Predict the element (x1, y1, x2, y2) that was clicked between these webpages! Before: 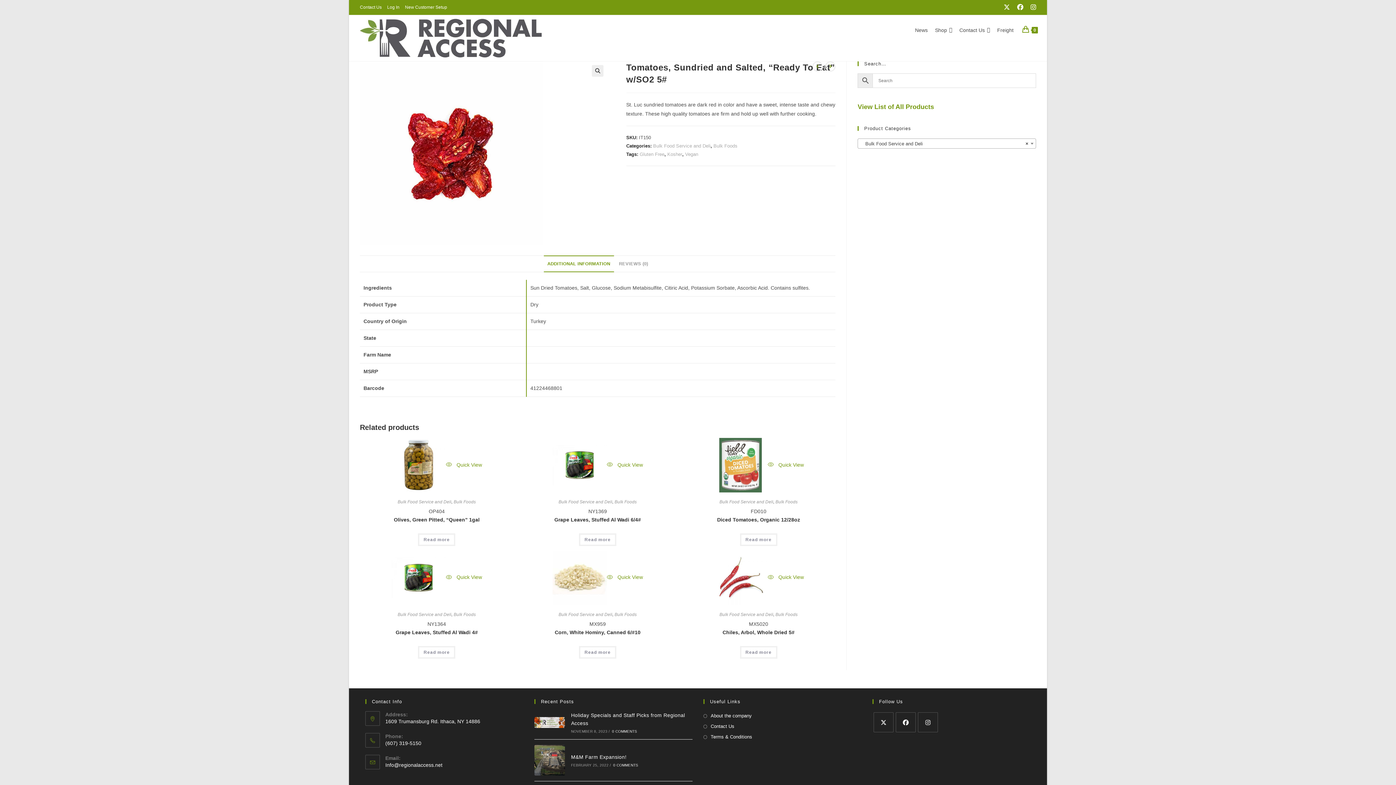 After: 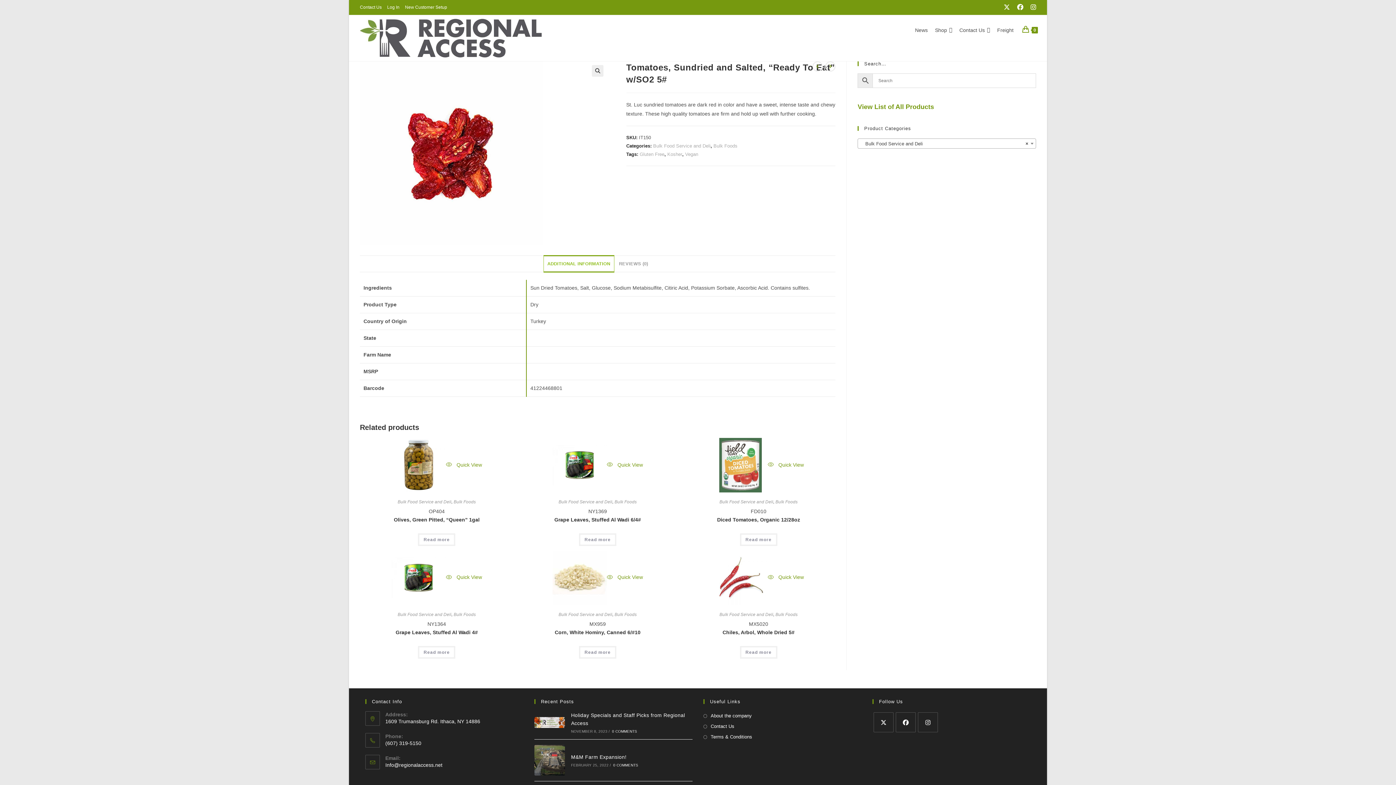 Action: bbox: (543, 255, 614, 272) label: ADDITIONAL INFORMATION